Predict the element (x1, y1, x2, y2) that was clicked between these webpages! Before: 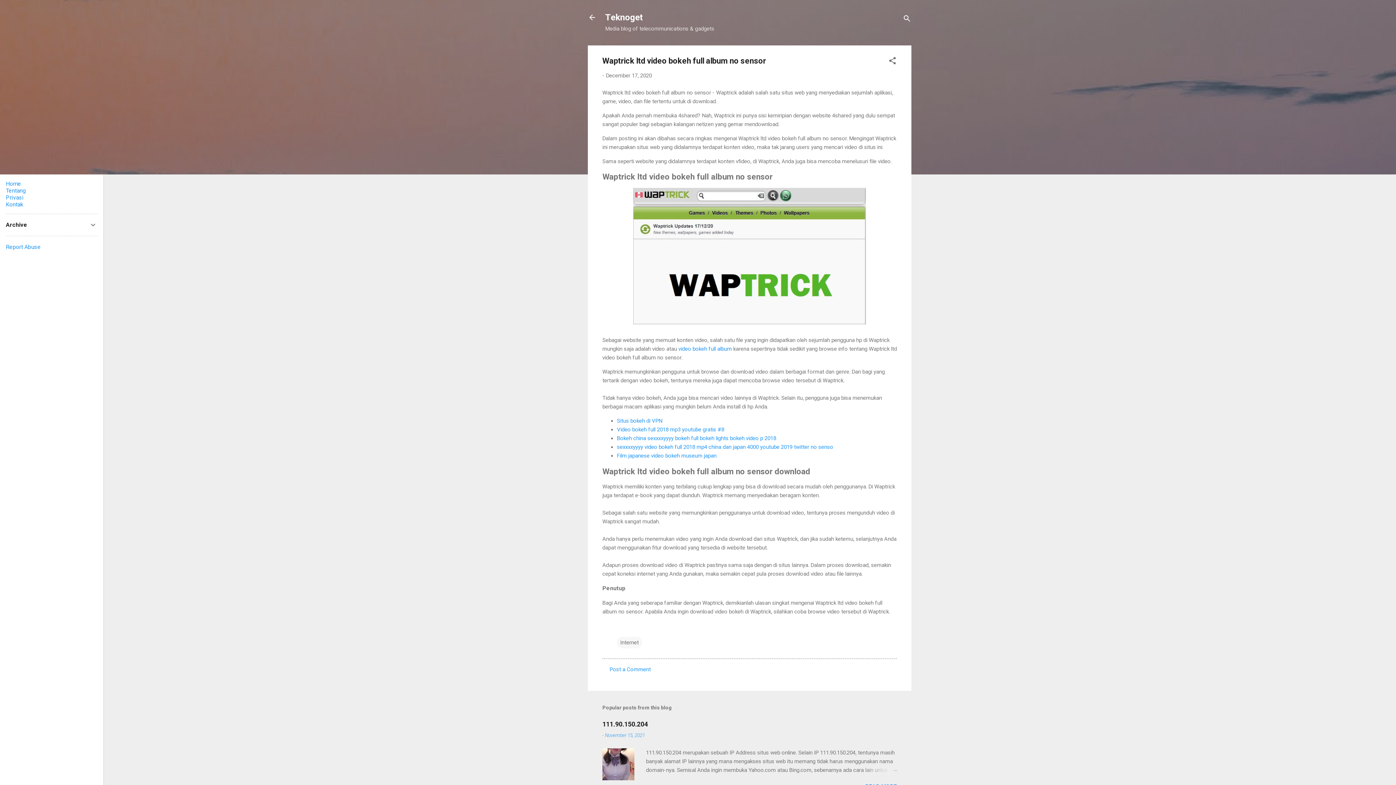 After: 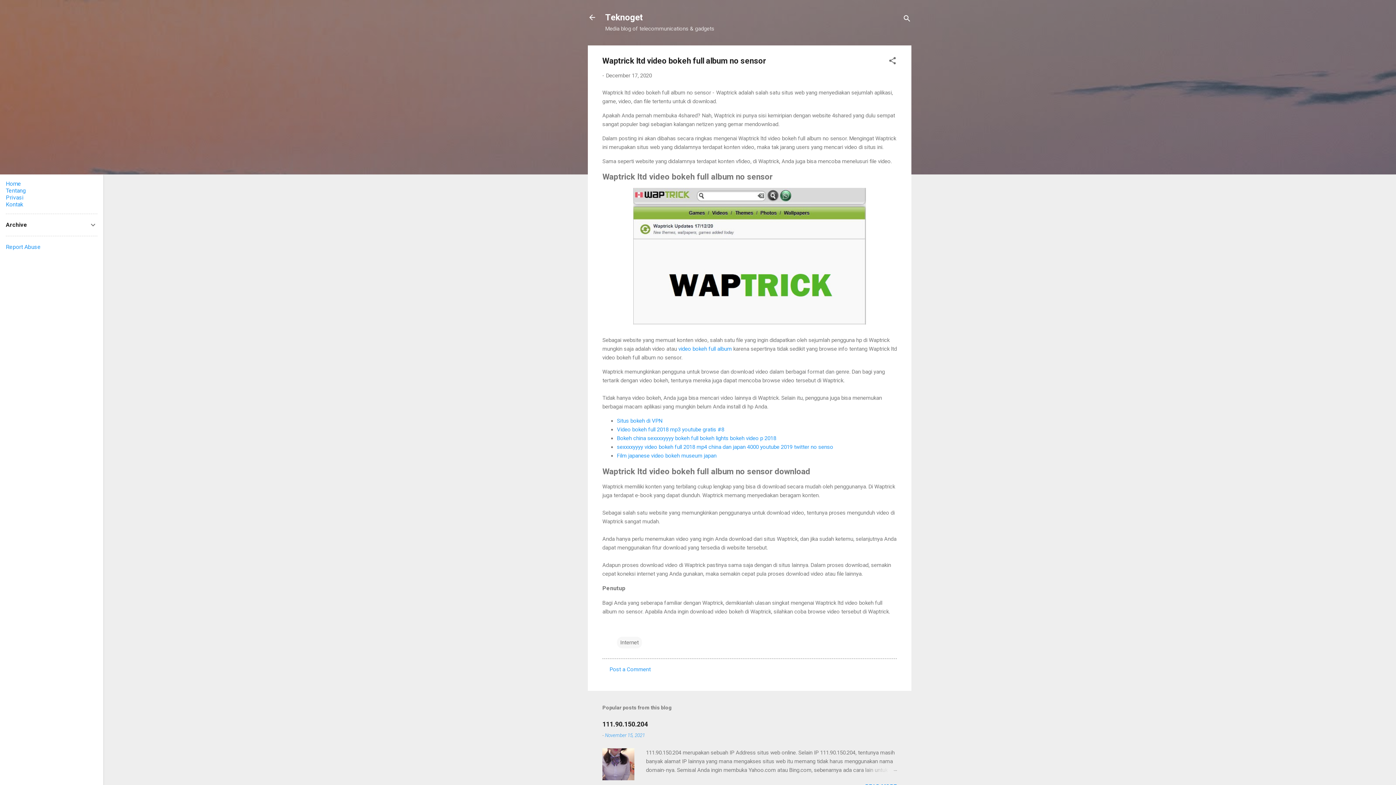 Action: bbox: (617, 452, 716, 459) label: Film japanese video bokeh museum japan